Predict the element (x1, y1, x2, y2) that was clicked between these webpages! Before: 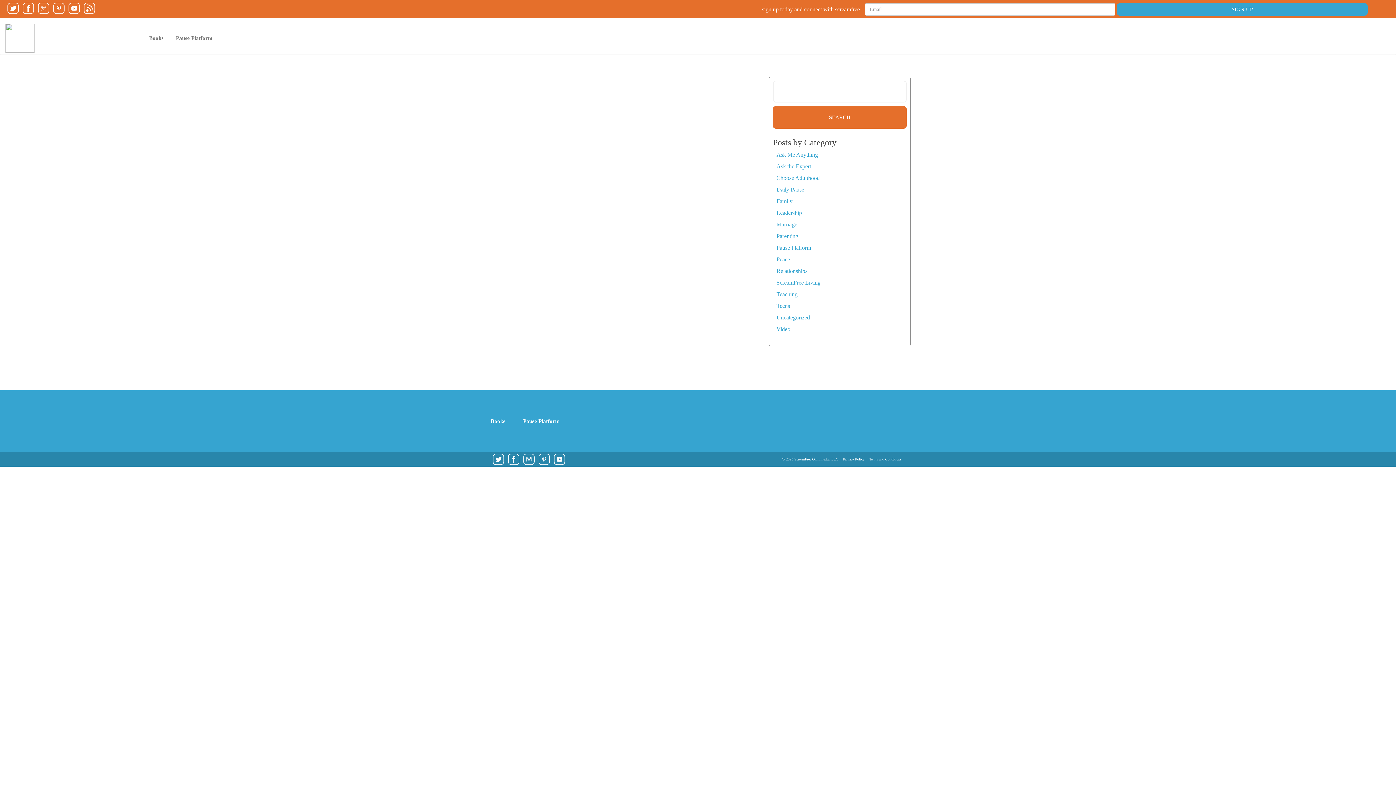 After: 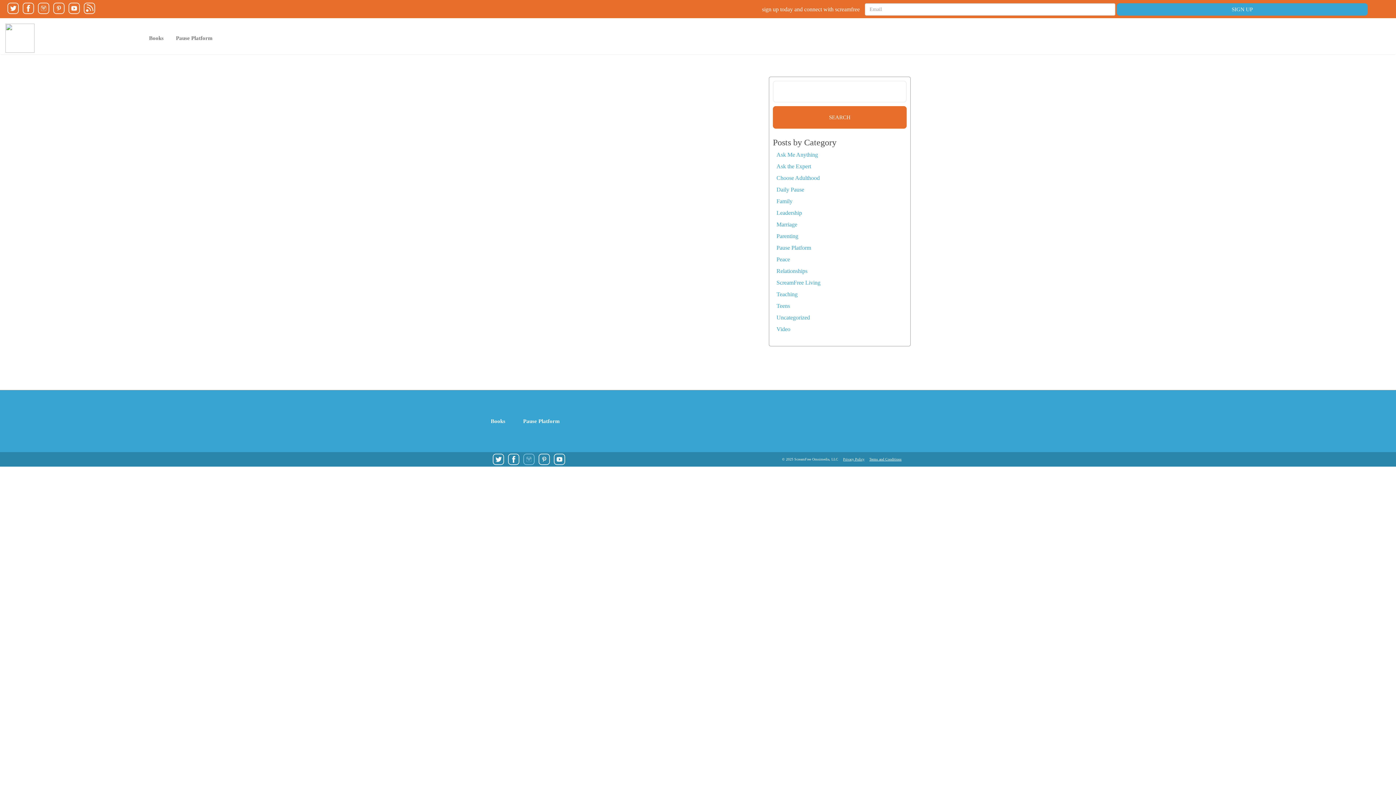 Action: bbox: (521, 452, 536, 466)